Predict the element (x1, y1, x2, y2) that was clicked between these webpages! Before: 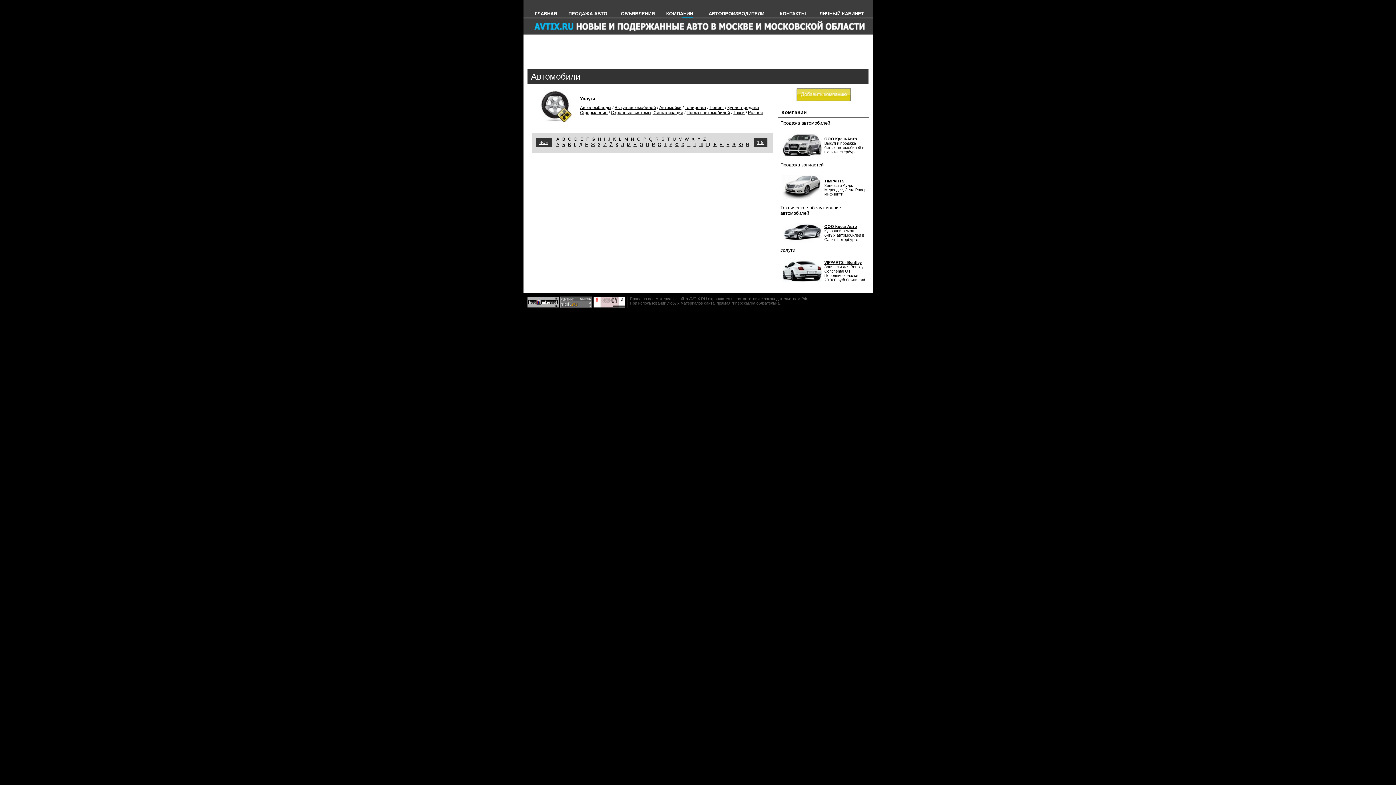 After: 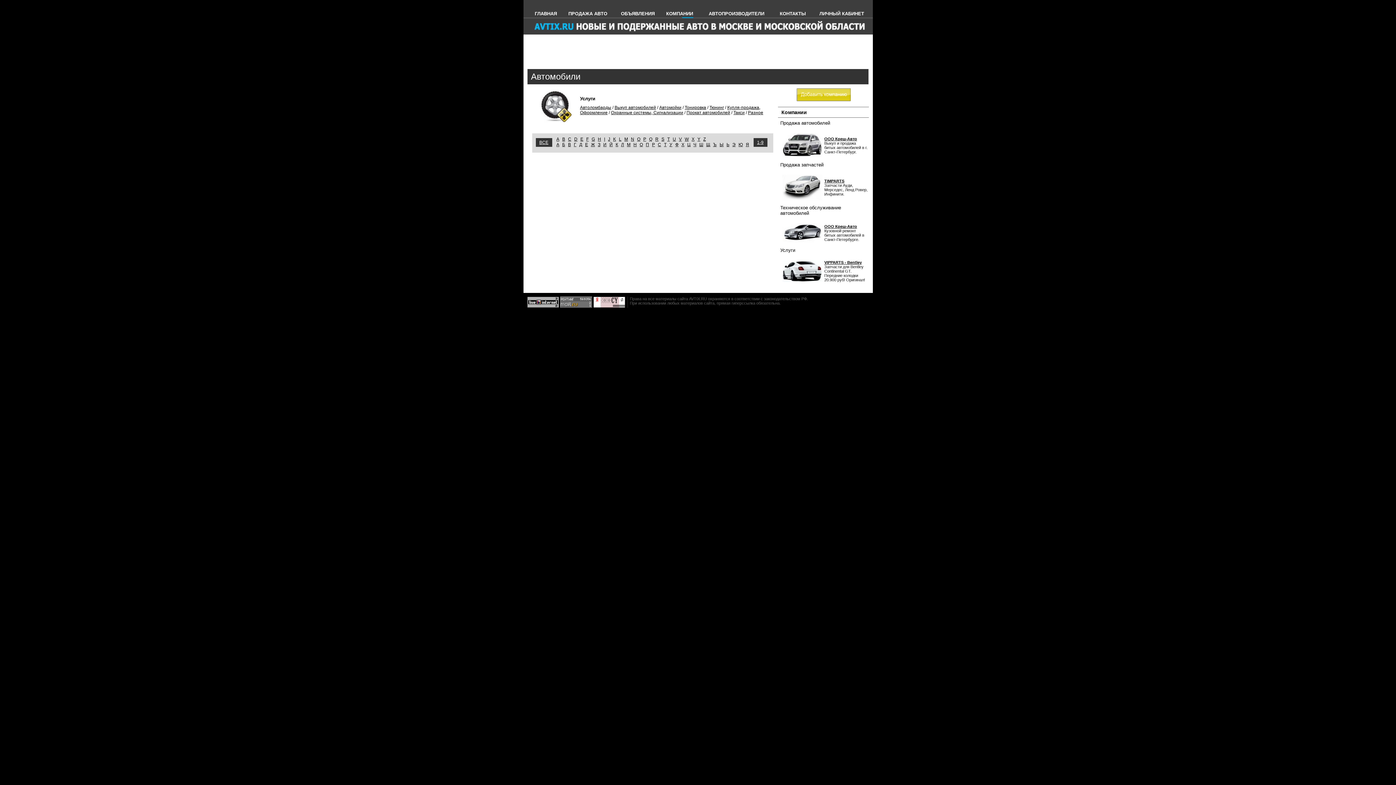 Action: label: N bbox: (631, 136, 634, 141)